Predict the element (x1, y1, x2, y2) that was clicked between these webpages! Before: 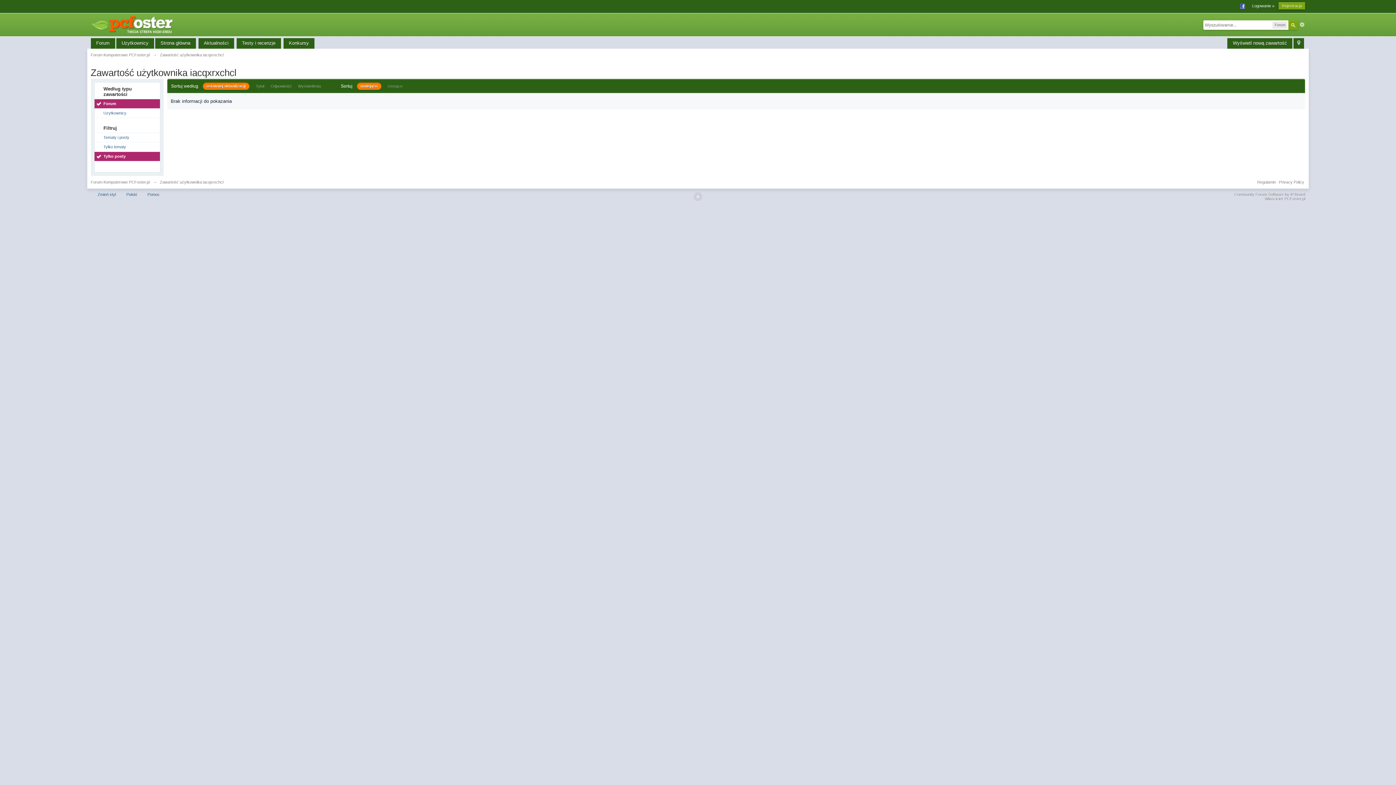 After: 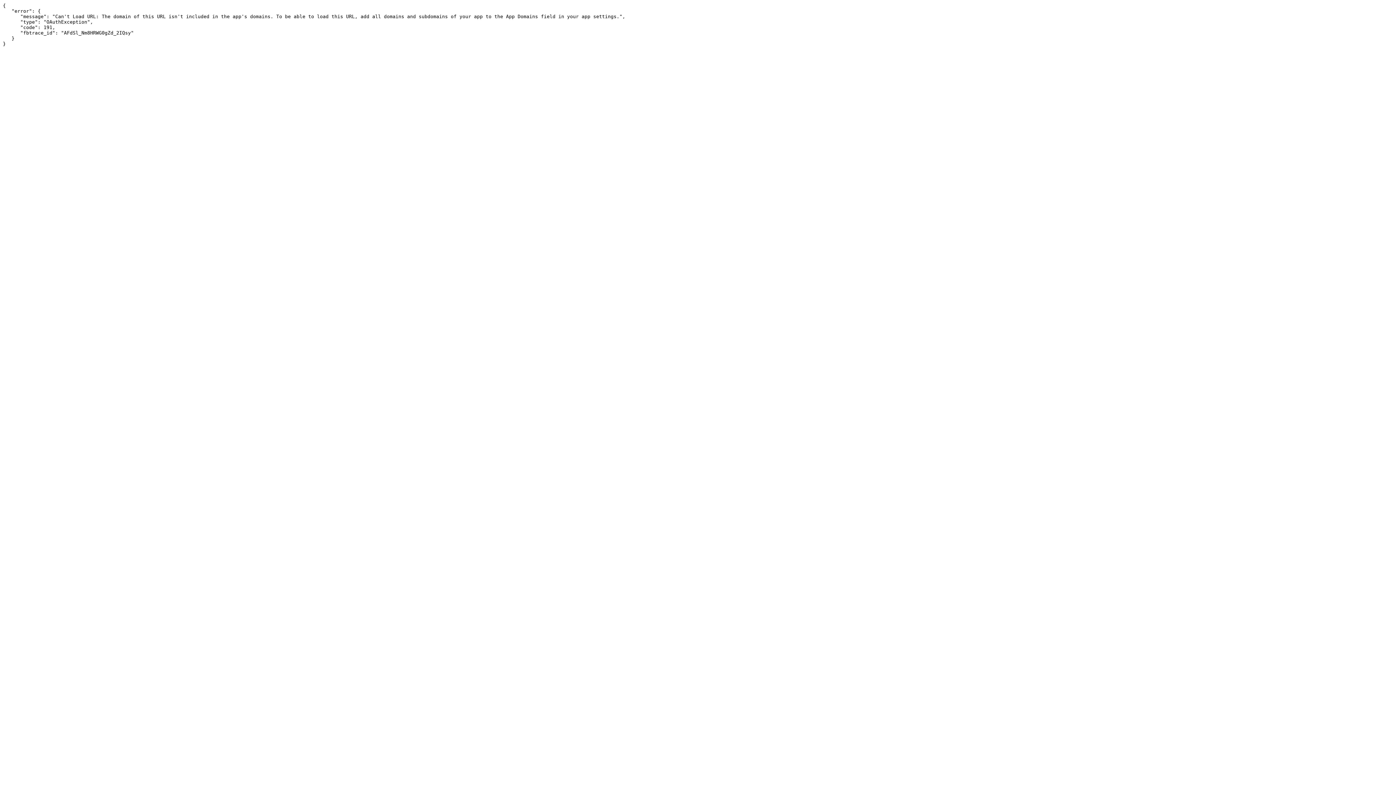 Action: bbox: (1240, 3, 1245, 8)